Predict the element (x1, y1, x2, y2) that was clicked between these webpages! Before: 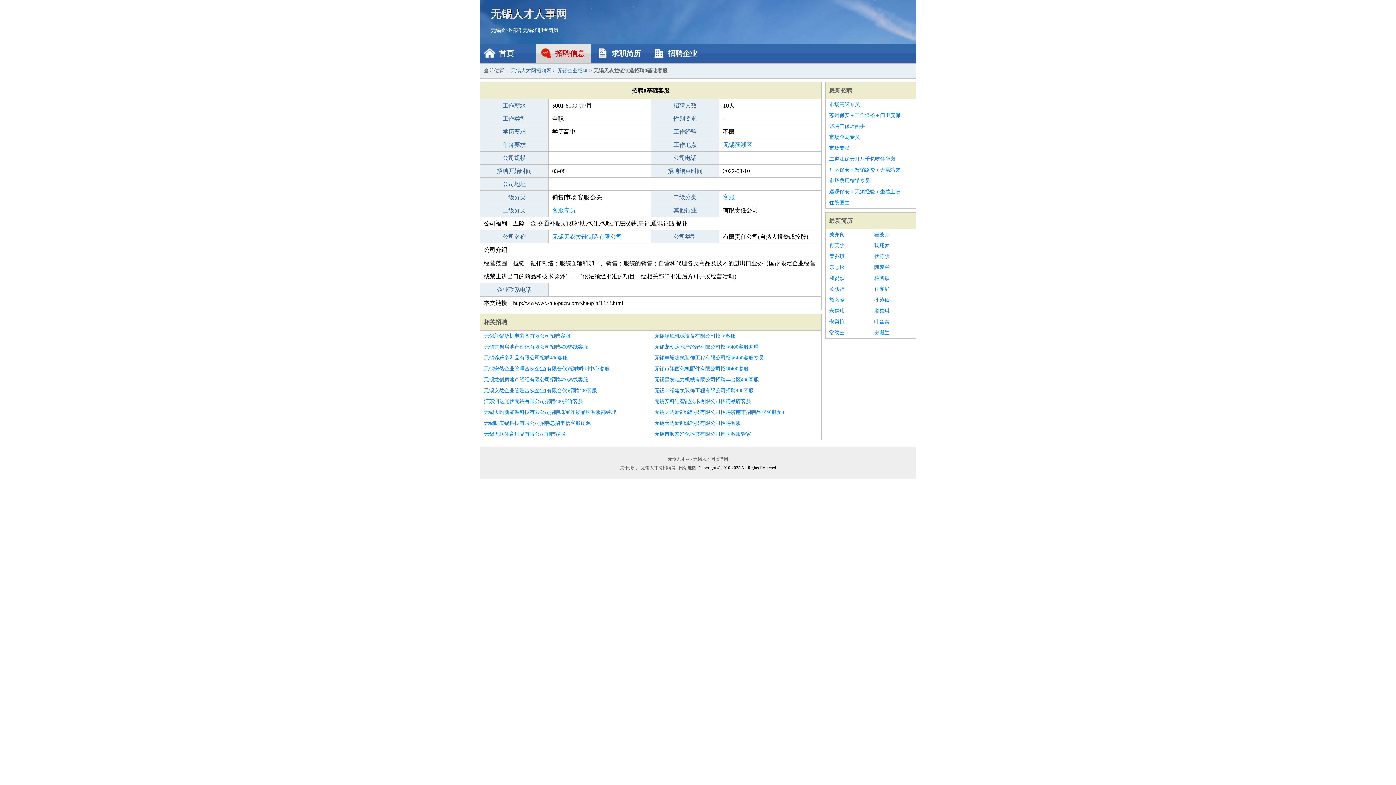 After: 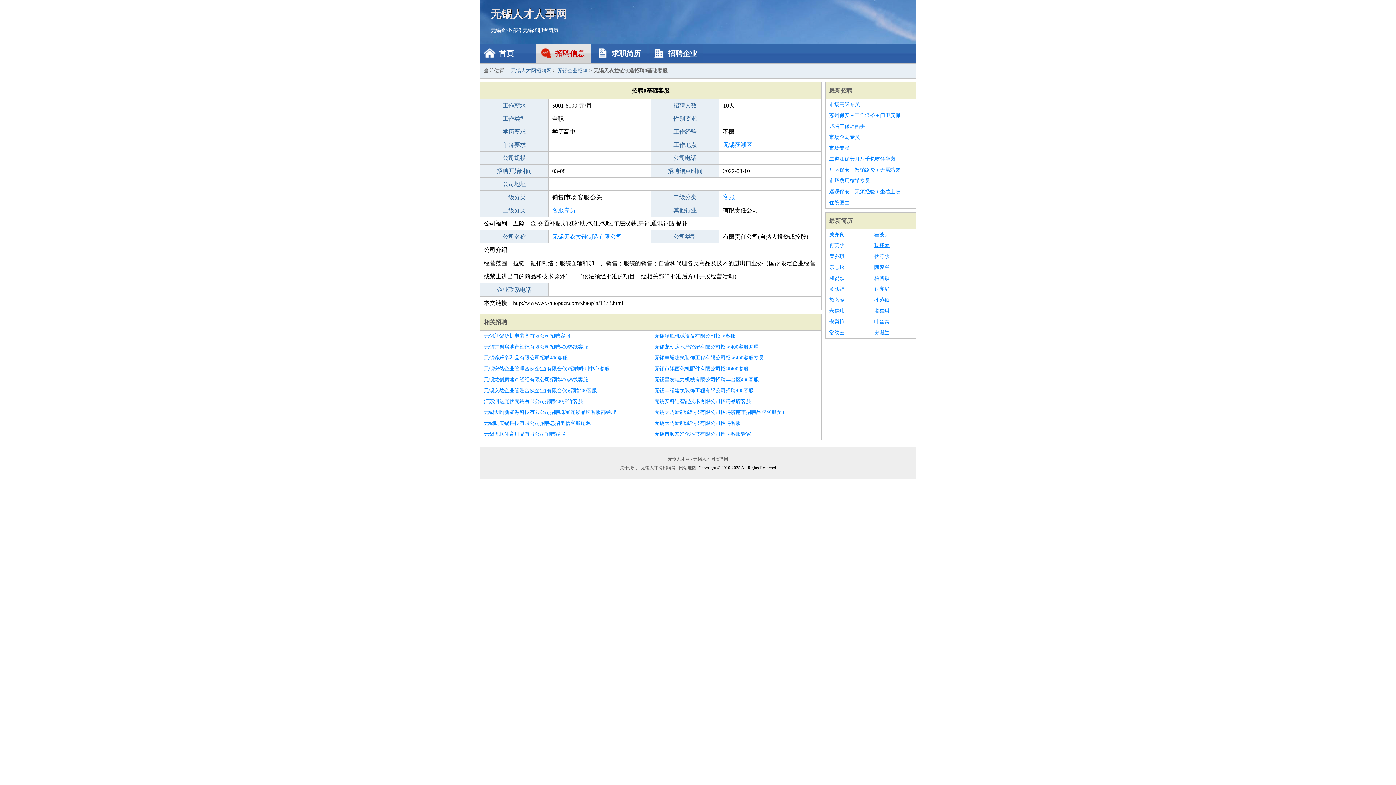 Action: bbox: (874, 240, 912, 251) label: 珑翔梦